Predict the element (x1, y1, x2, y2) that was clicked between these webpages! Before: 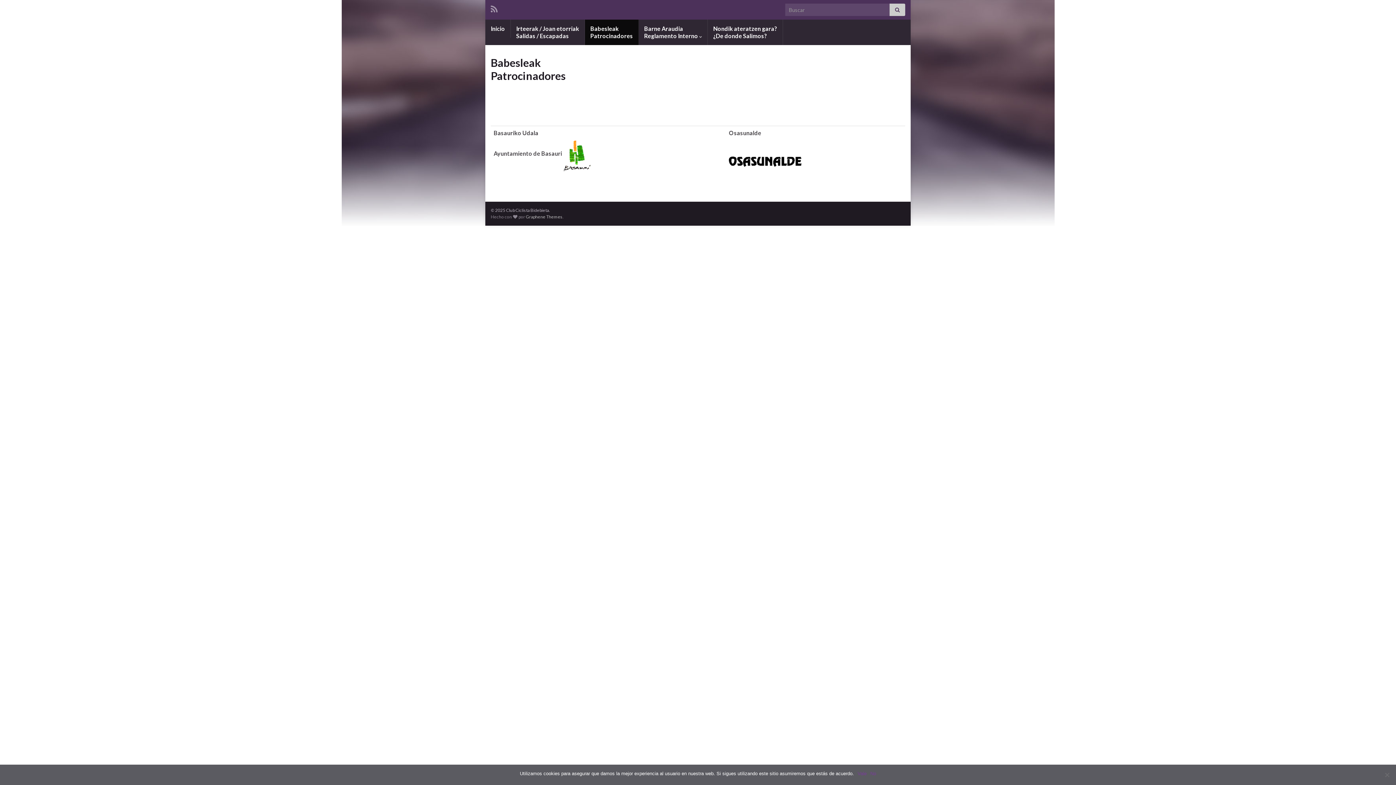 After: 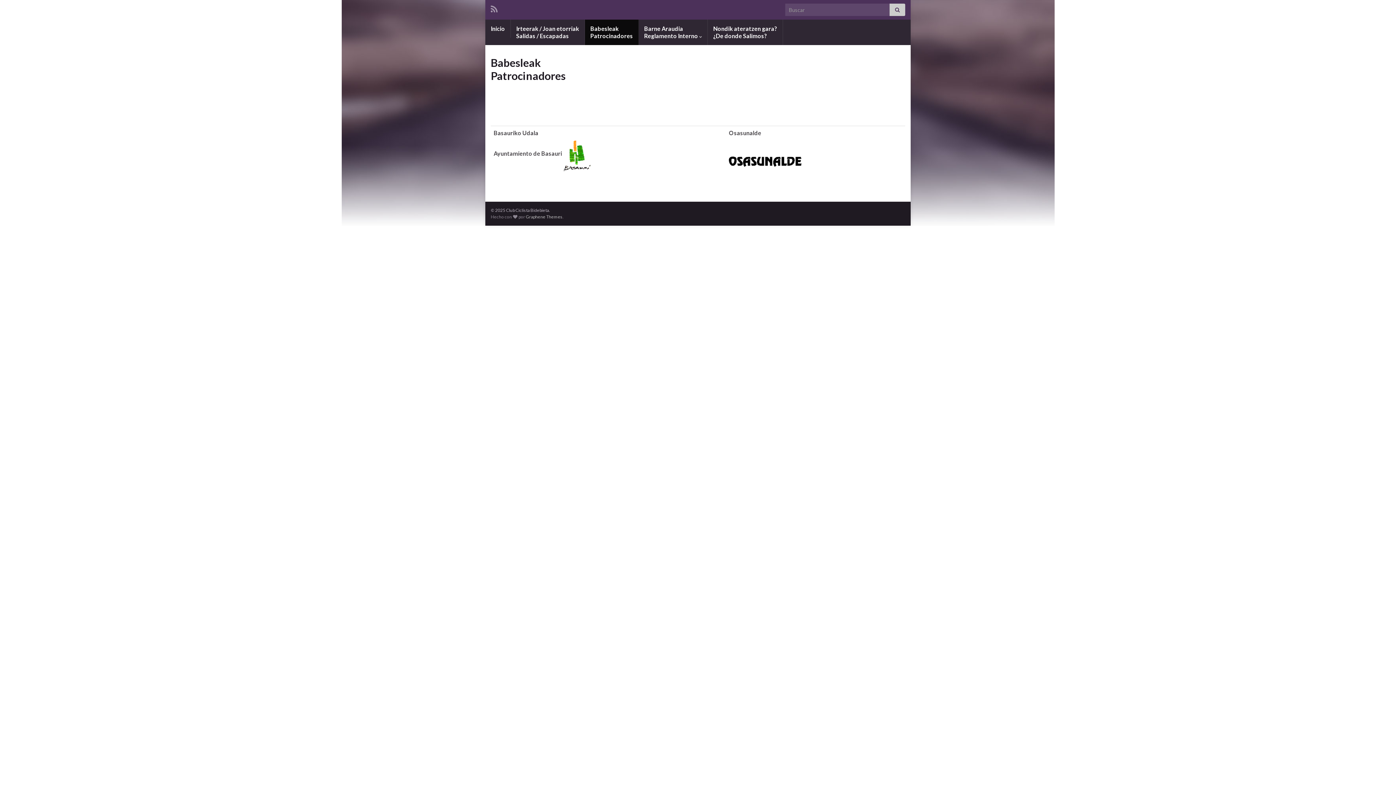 Action: bbox: (857, 770, 866, 777) label: Vale